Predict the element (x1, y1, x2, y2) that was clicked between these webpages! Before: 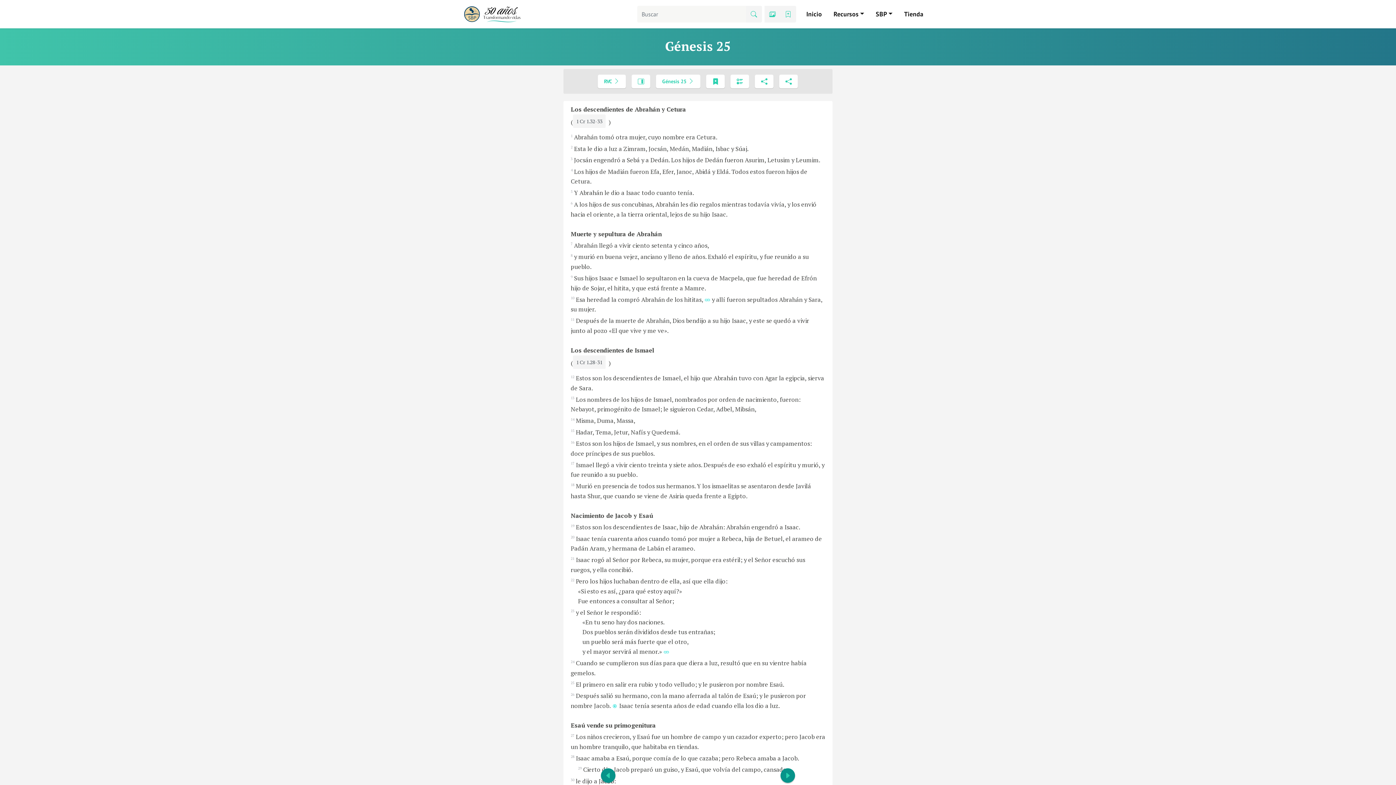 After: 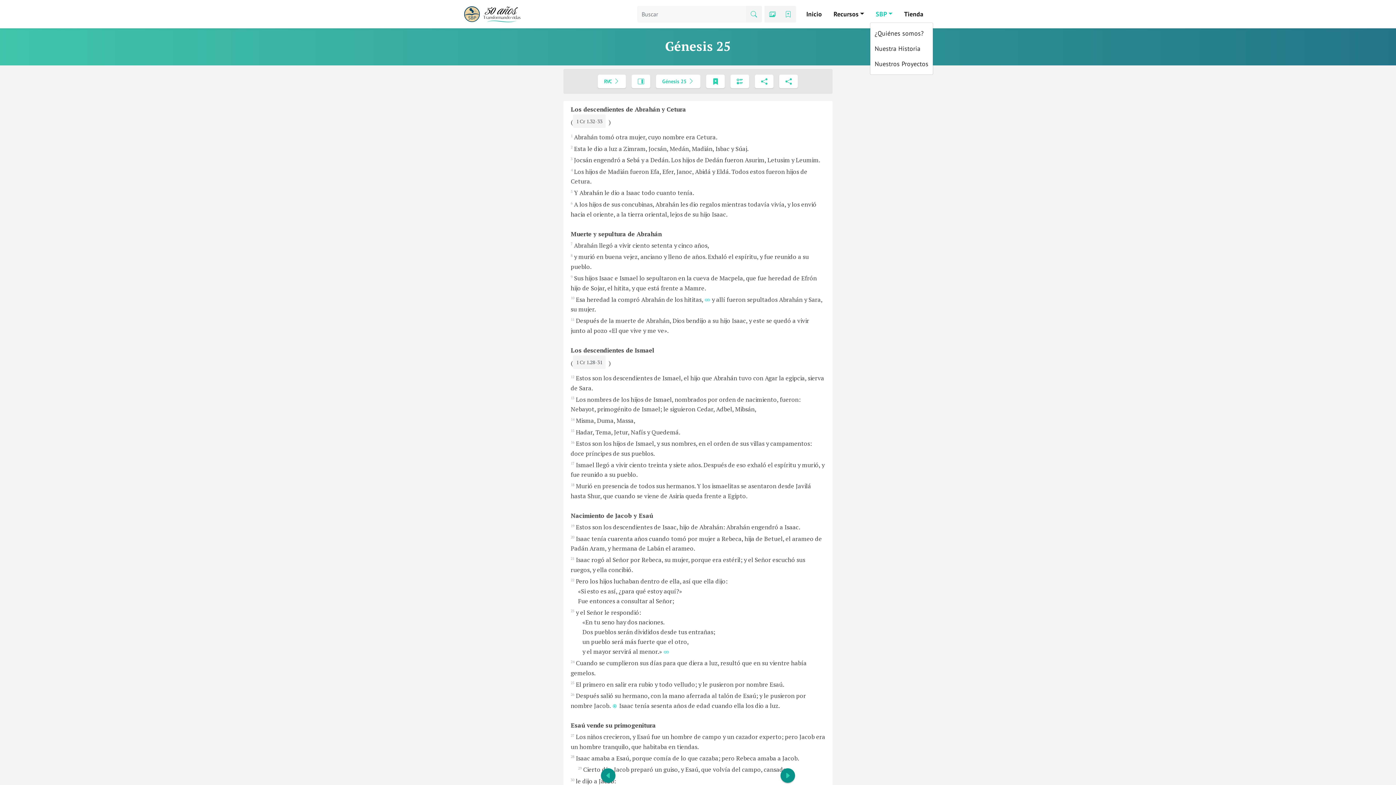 Action: label: SBP bbox: (870, 6, 898, 21)